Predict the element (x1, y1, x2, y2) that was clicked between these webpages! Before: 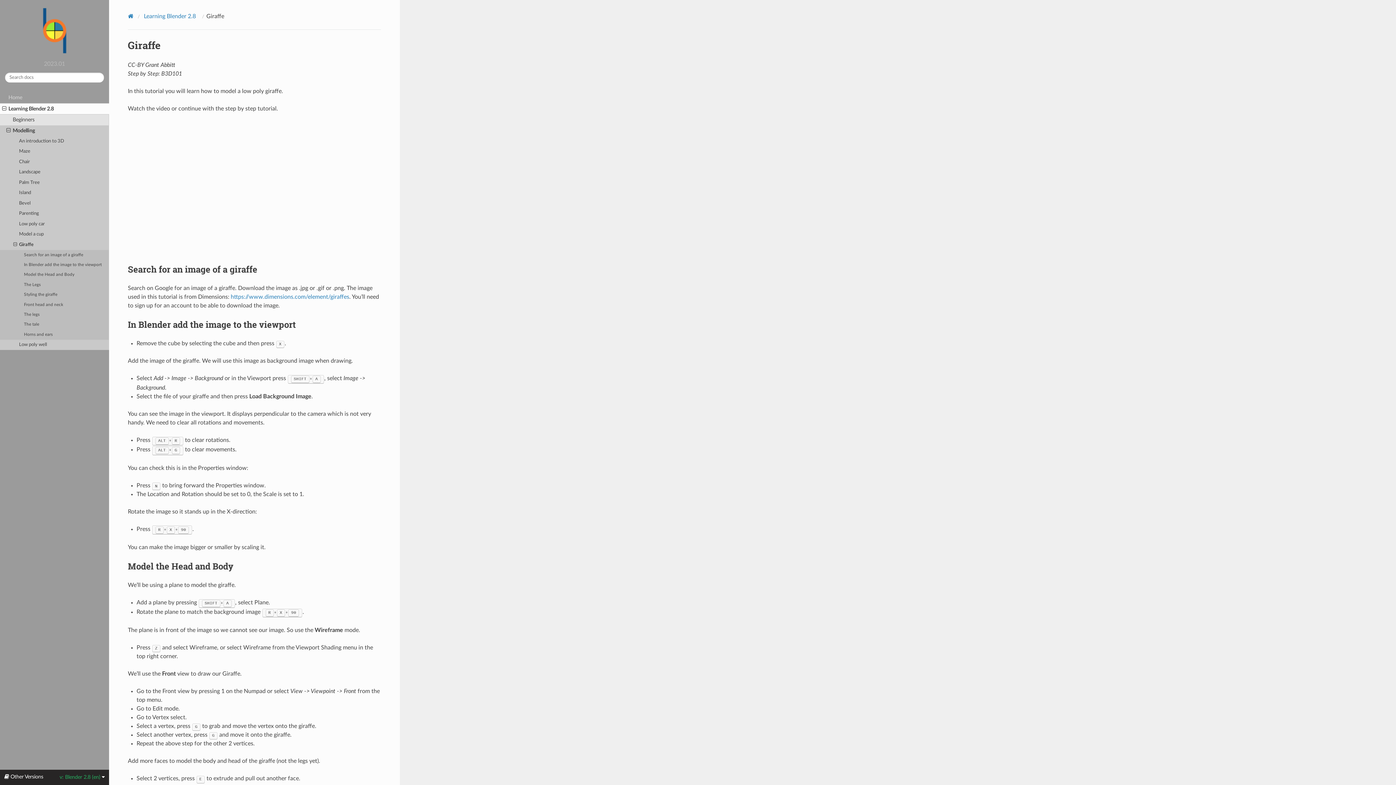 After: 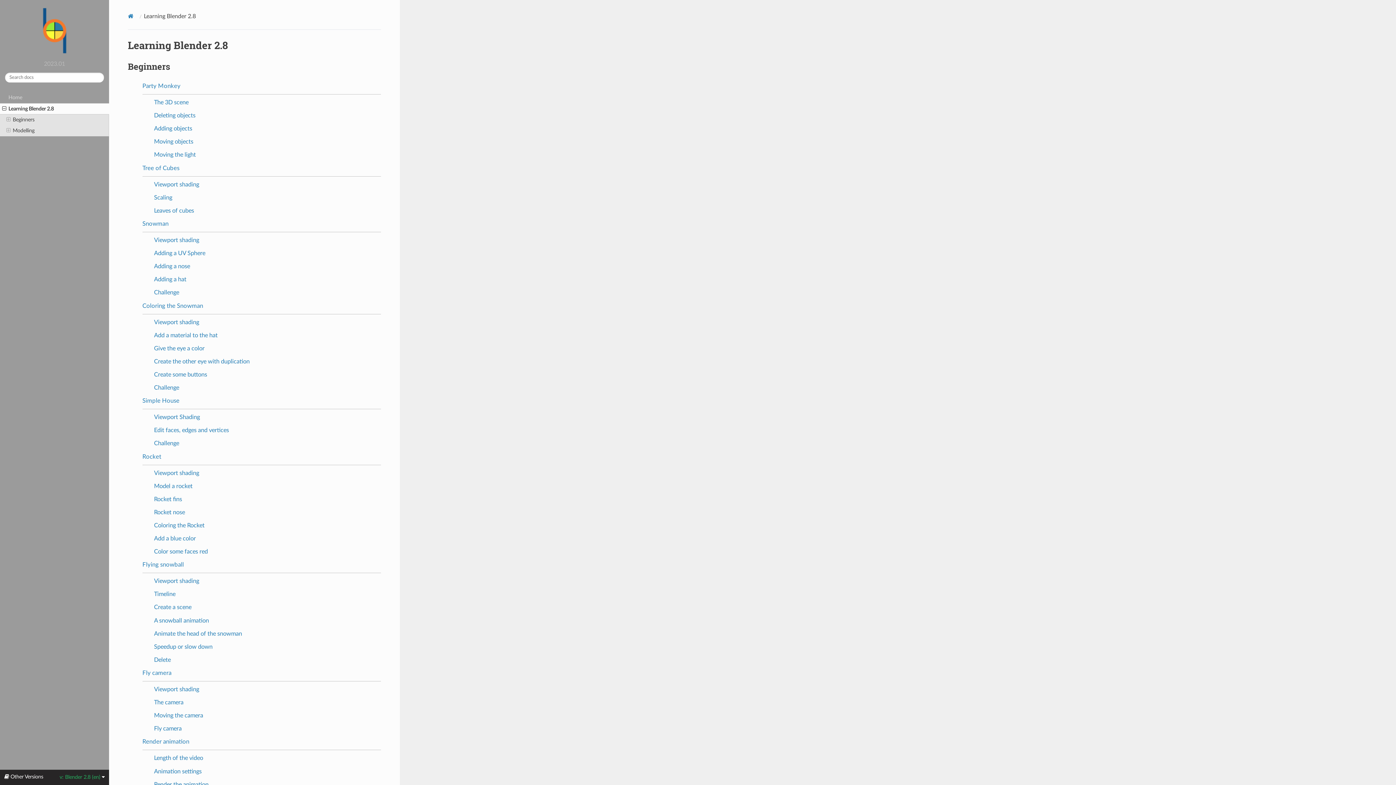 Action: bbox: (142, 11, 197, 21) label: Learning Blender 2.8